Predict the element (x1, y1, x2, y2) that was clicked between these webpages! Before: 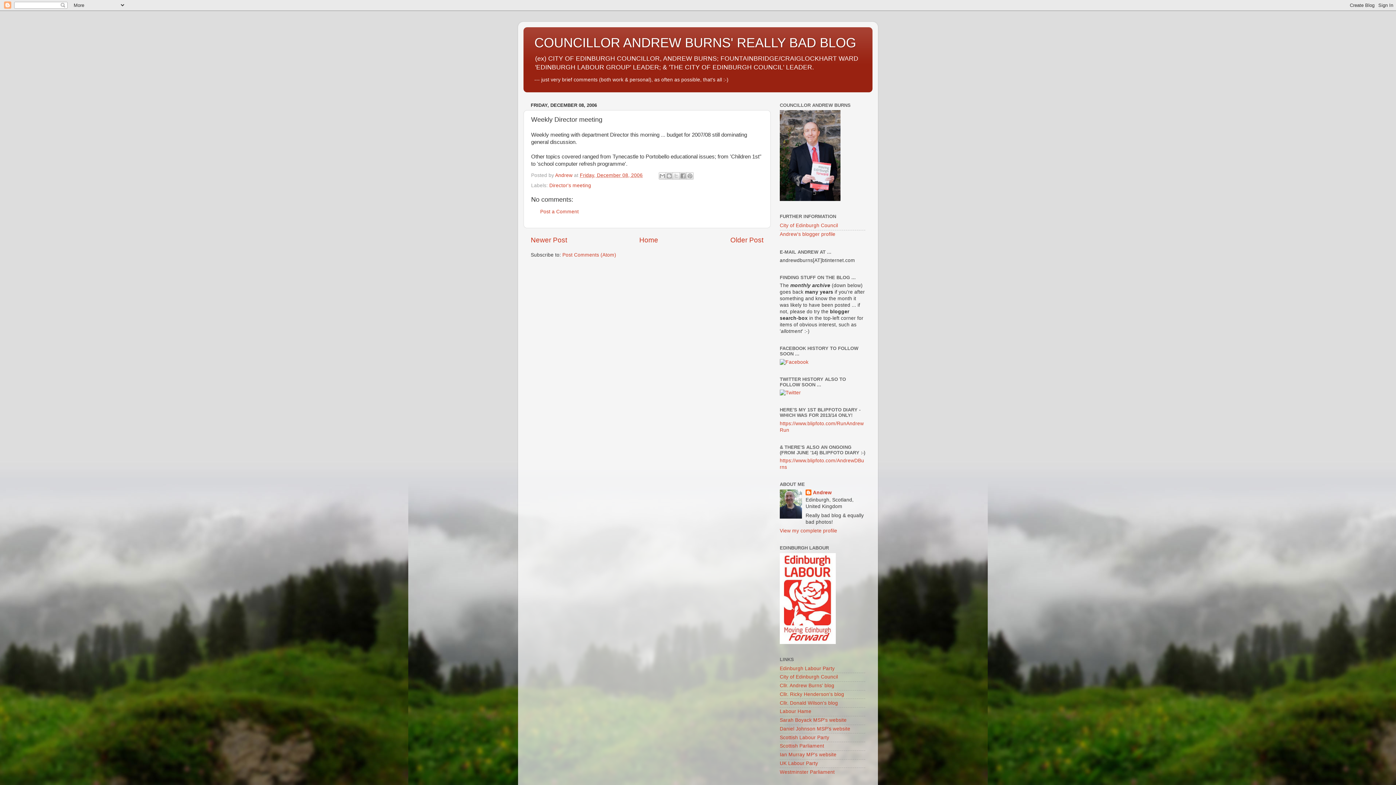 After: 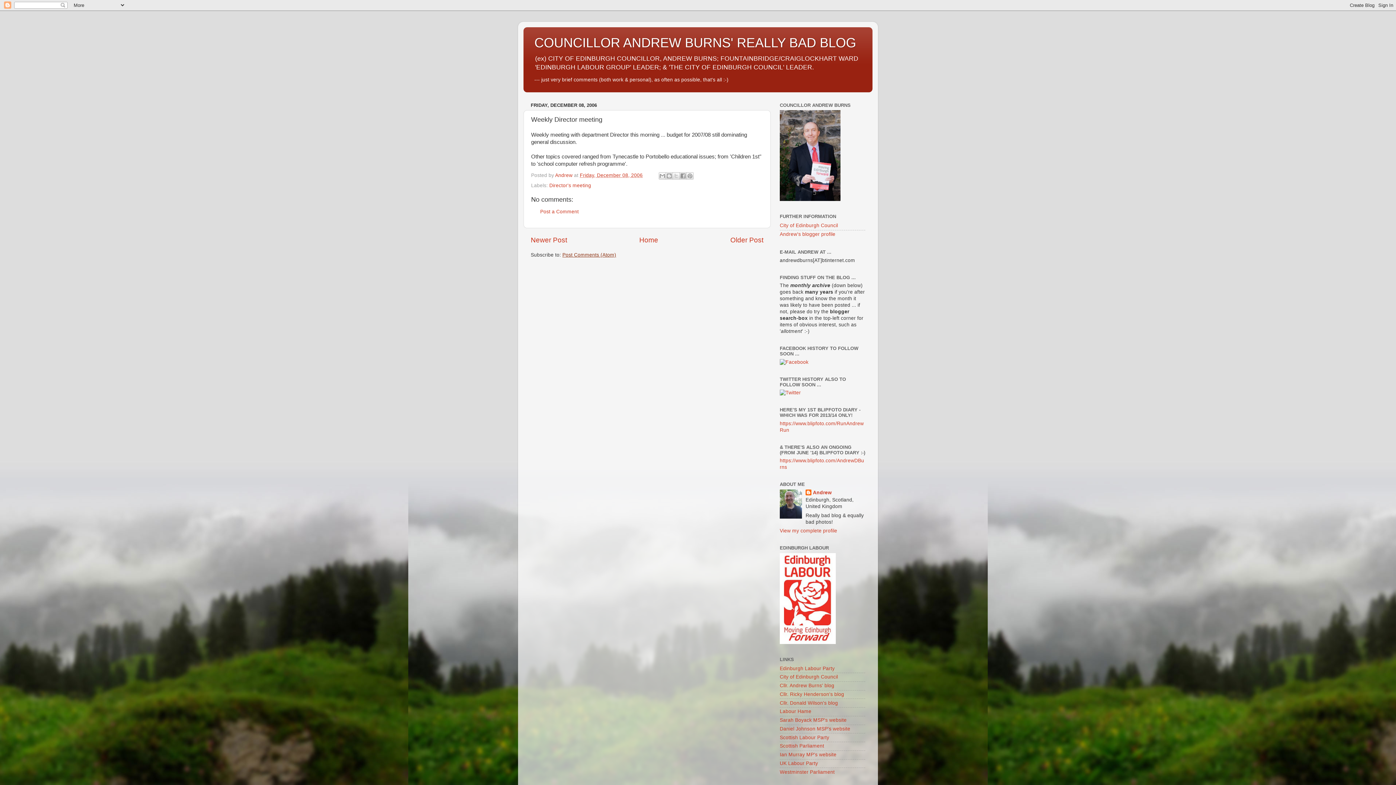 Action: bbox: (562, 252, 616, 257) label: Post Comments (Atom)